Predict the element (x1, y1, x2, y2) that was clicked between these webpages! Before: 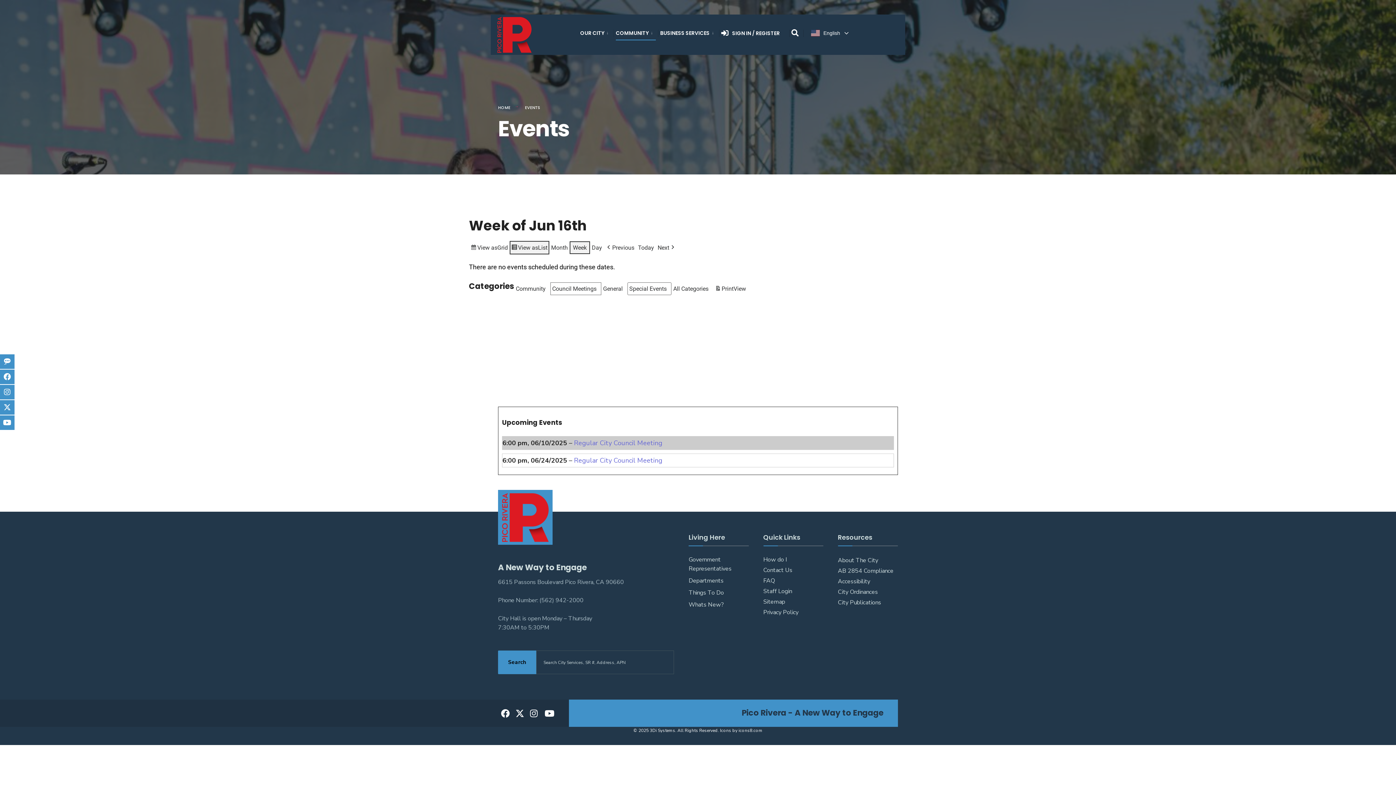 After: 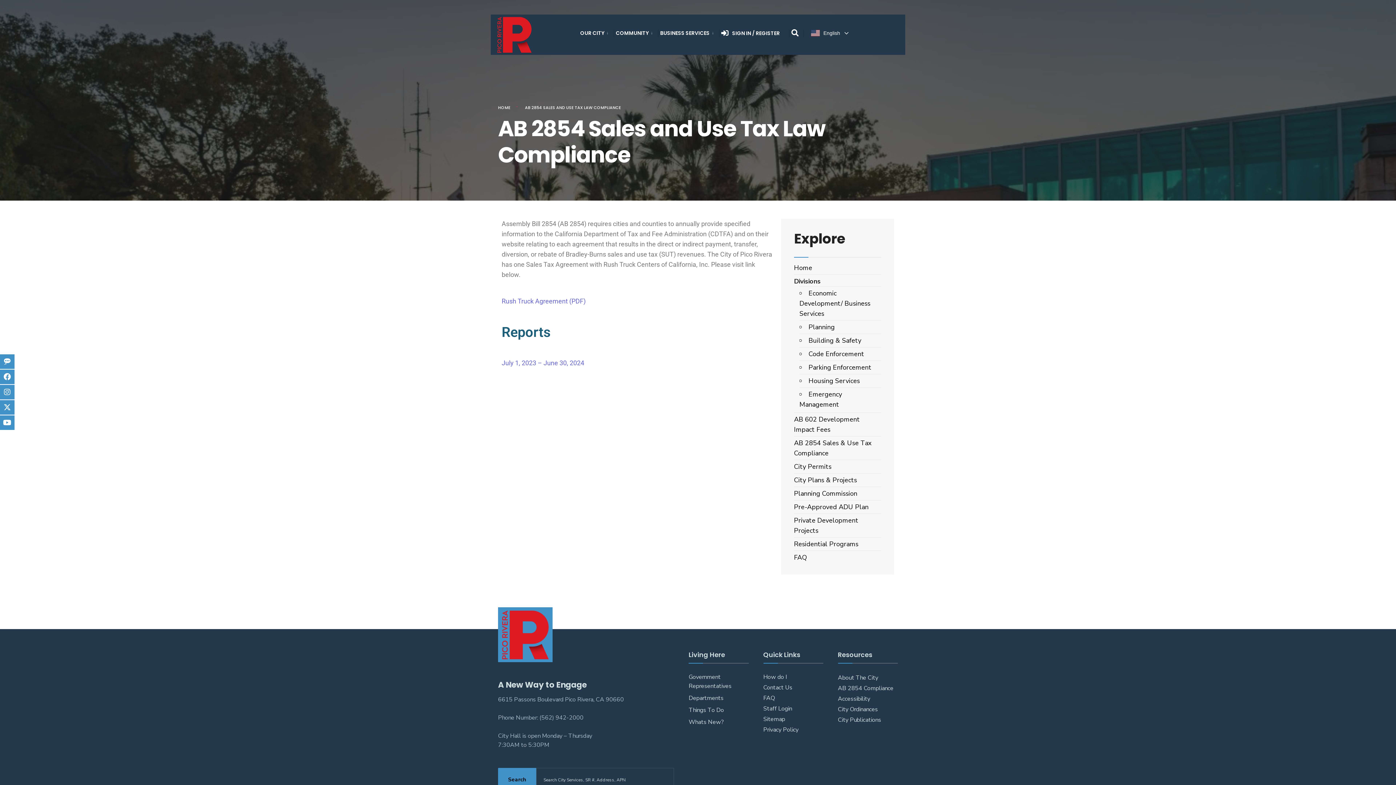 Action: label: AB 2854 Compliance bbox: (838, 567, 893, 575)